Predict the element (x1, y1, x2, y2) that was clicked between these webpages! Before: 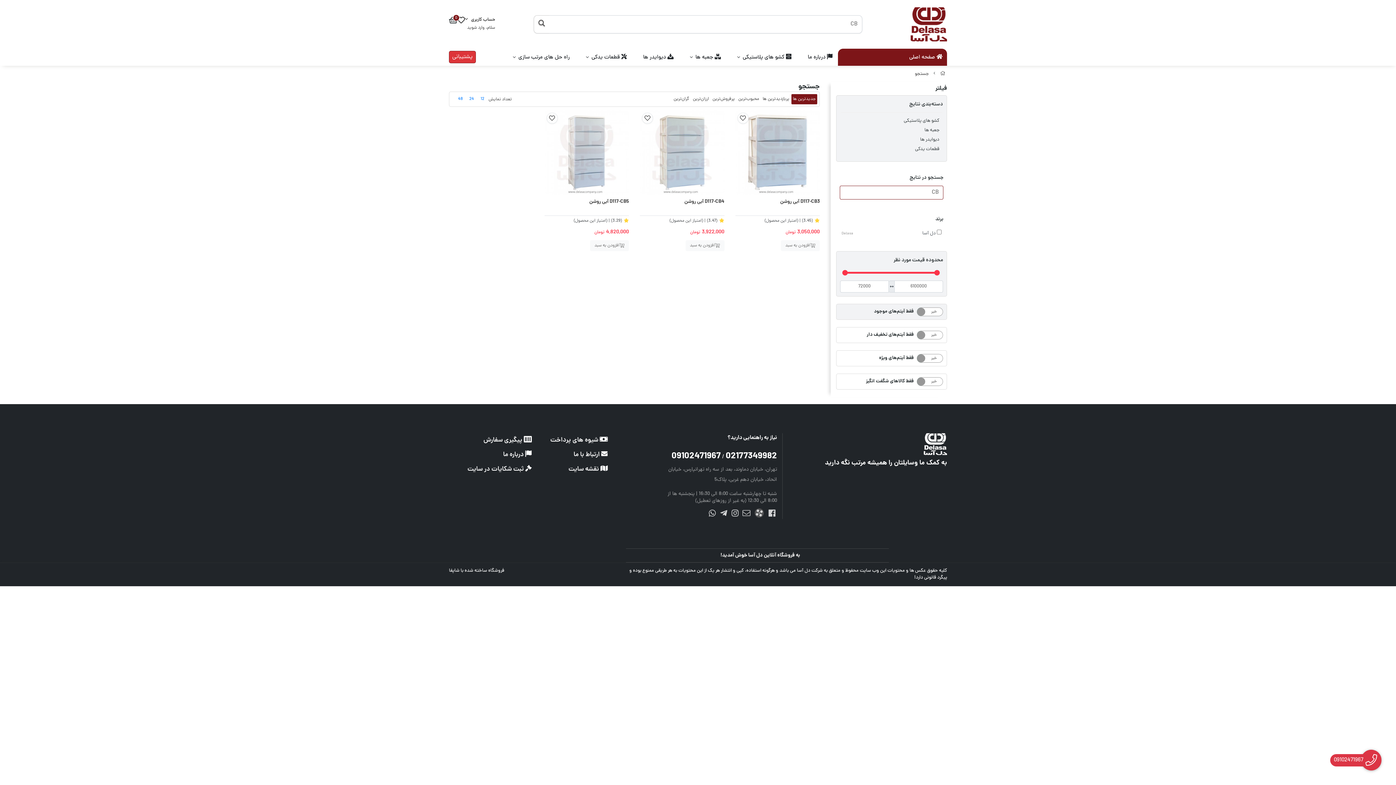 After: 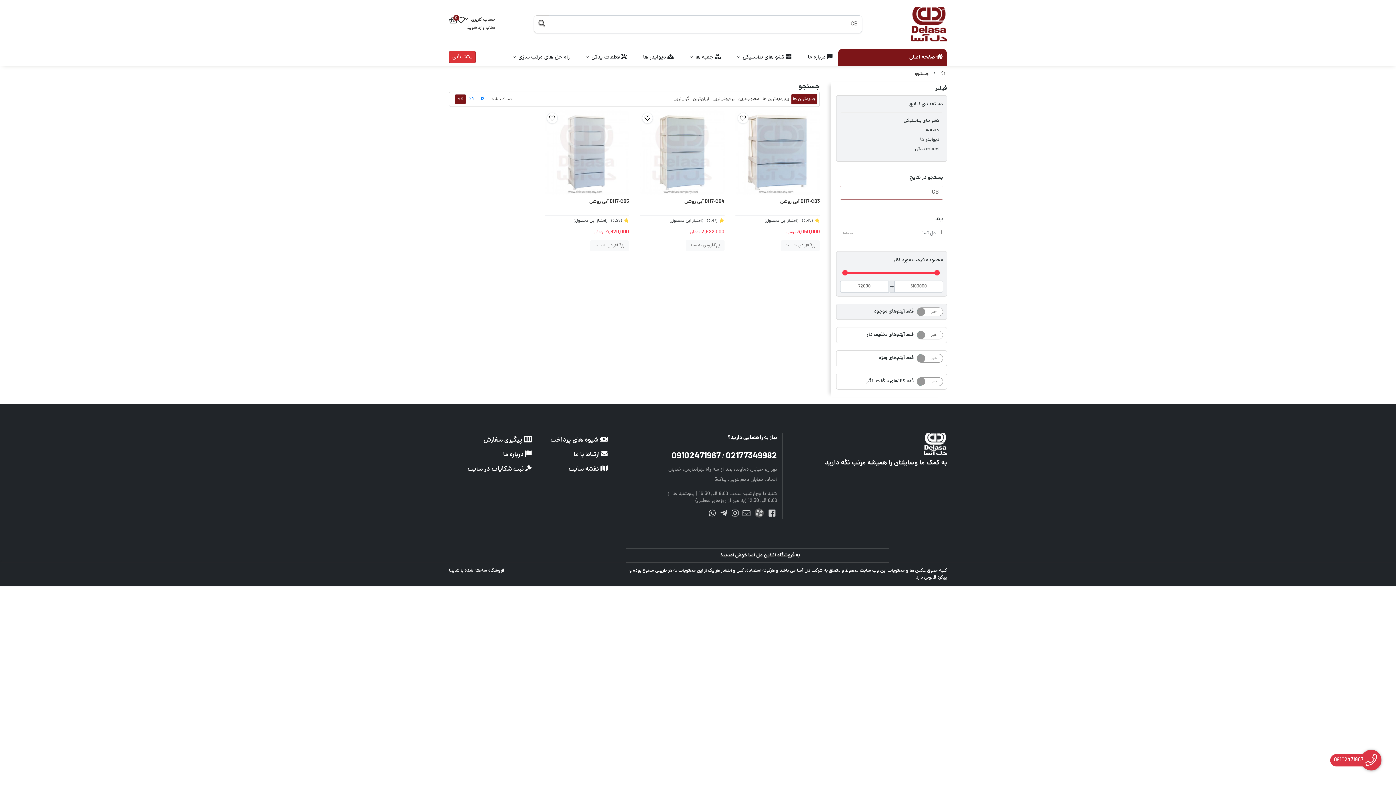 Action: bbox: (454, 94, 466, 104) label: 48